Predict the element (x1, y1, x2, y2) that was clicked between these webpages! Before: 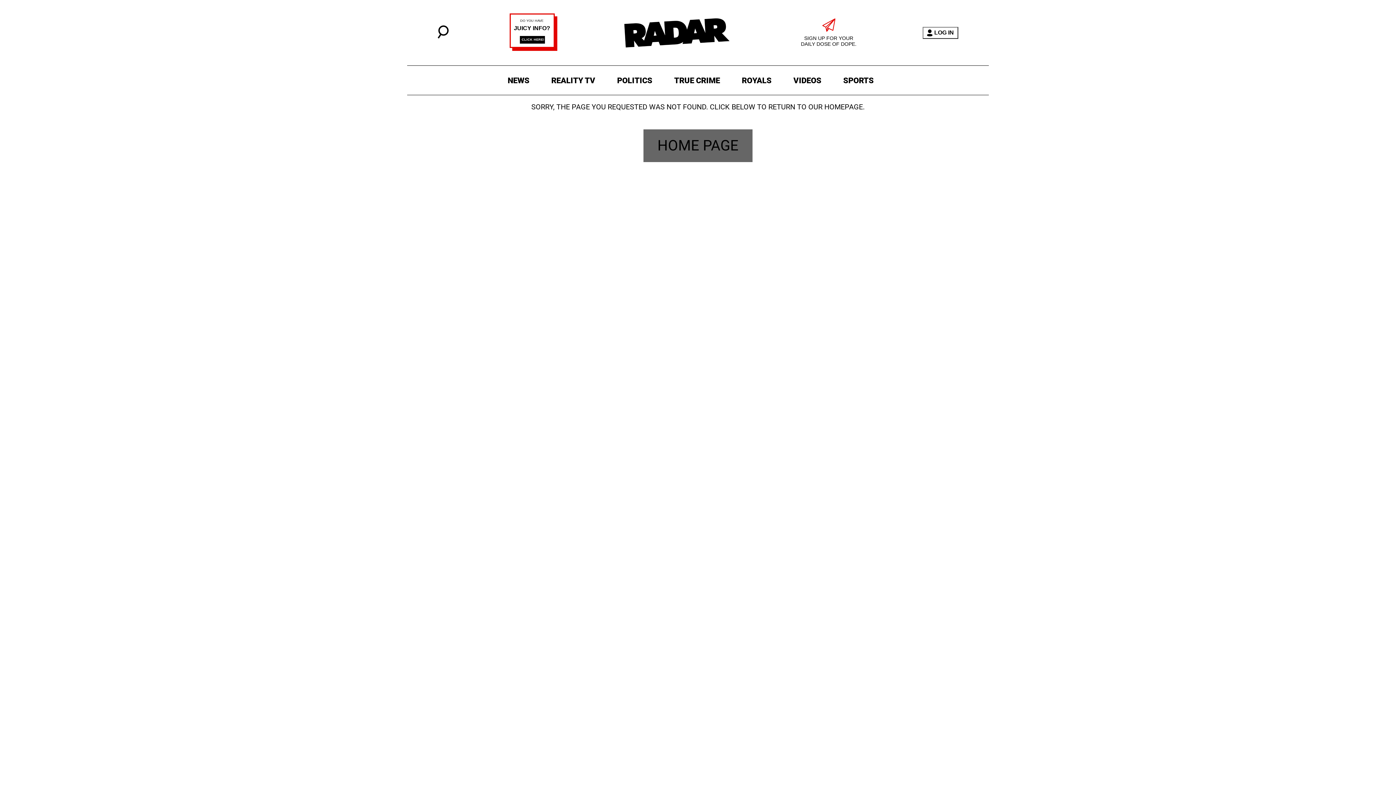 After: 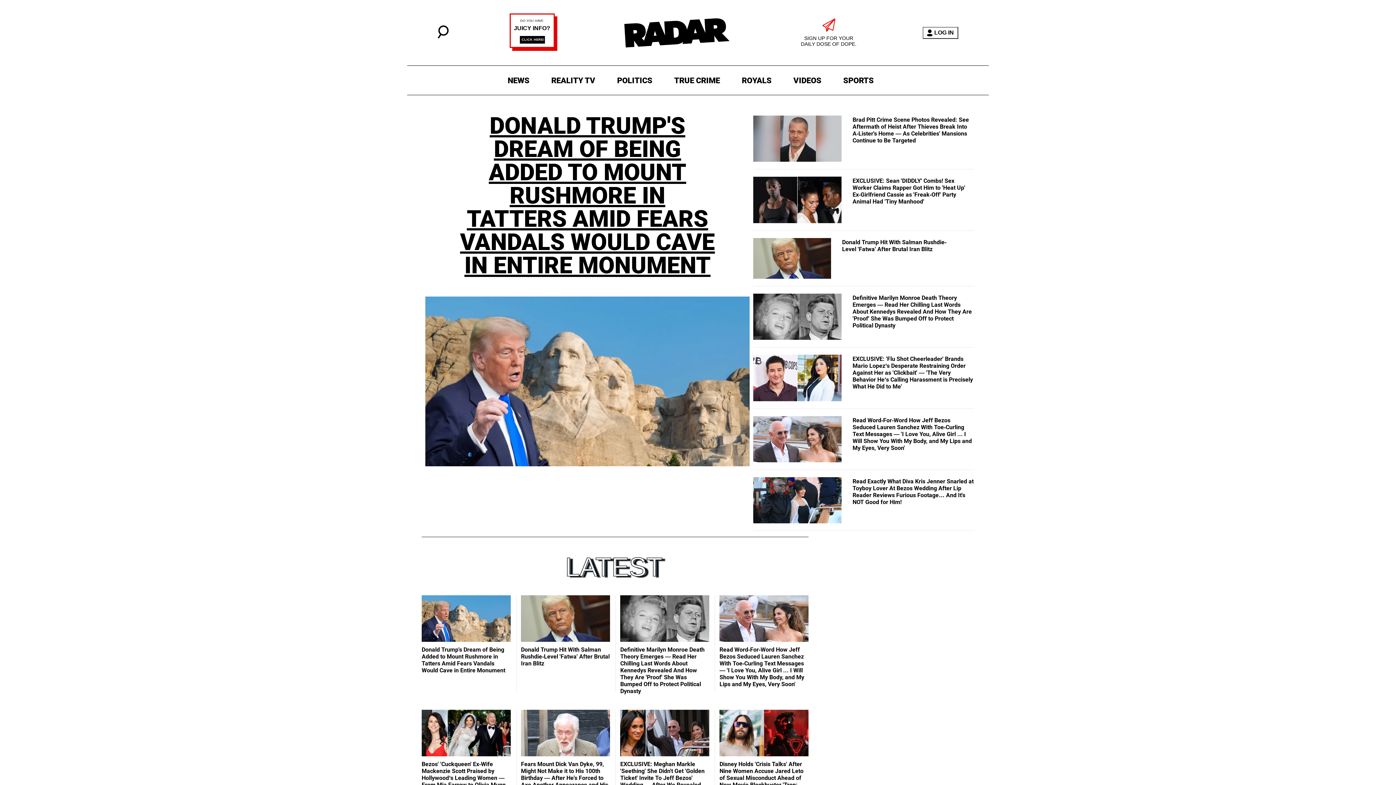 Action: bbox: (618, 0, 735, 65)